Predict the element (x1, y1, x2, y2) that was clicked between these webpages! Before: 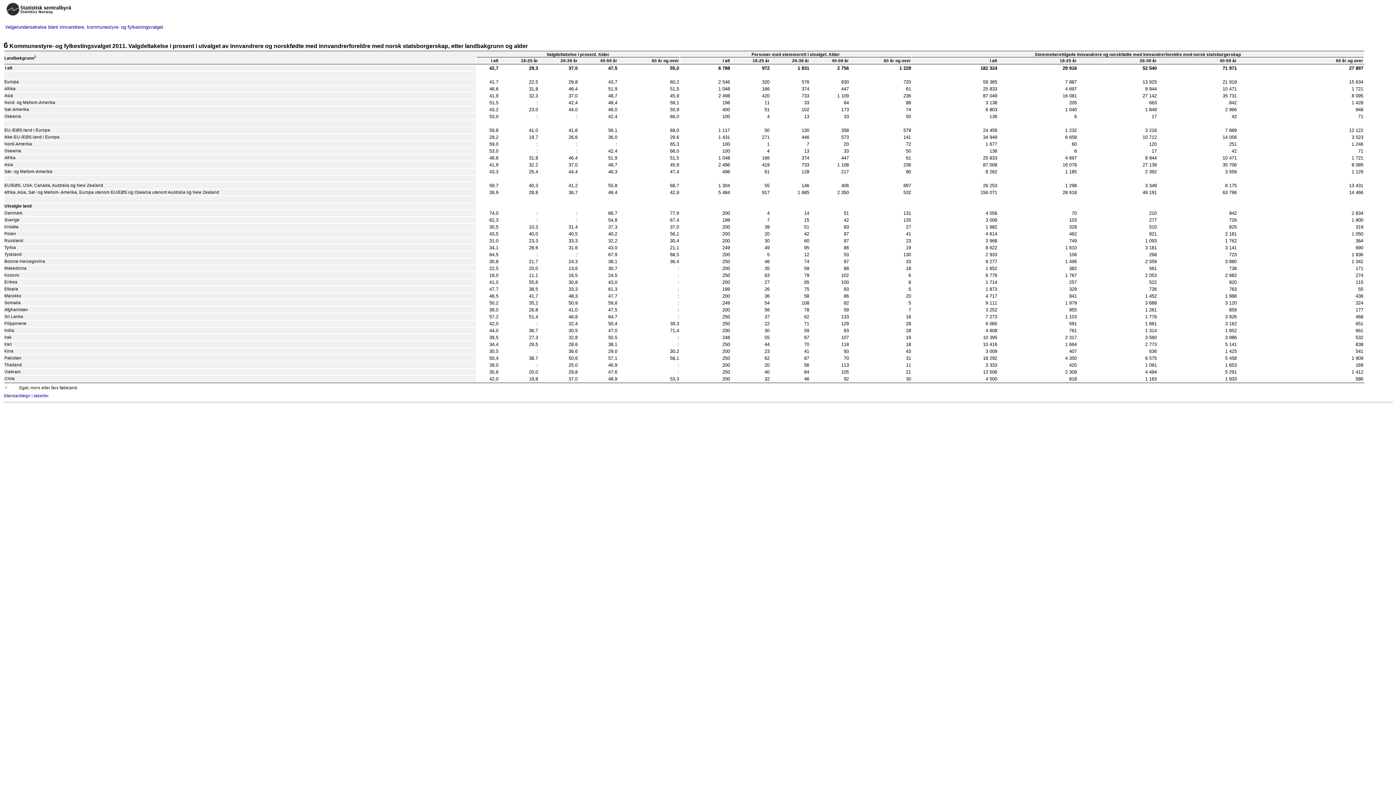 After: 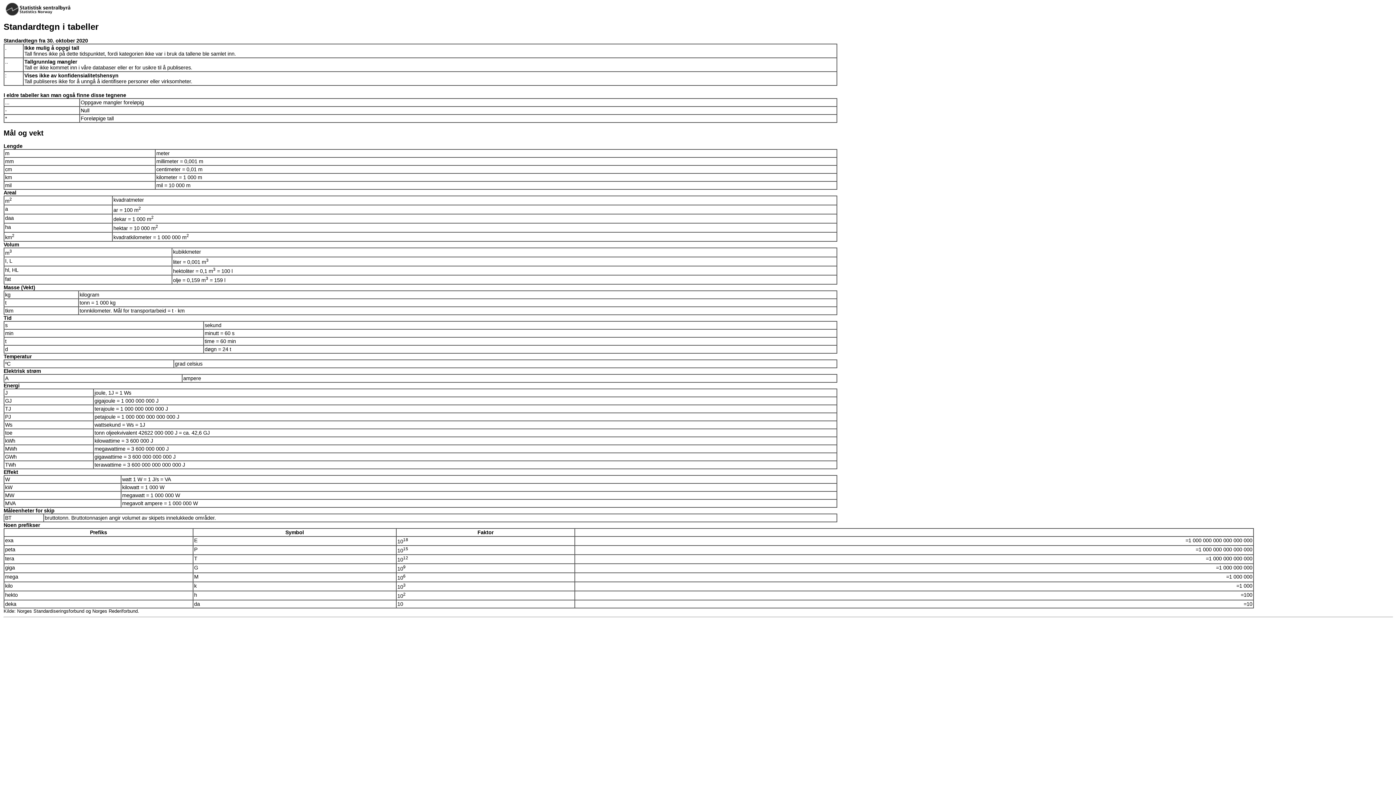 Action: bbox: (3, 393, 48, 398) label: Standardtegn i tabeller